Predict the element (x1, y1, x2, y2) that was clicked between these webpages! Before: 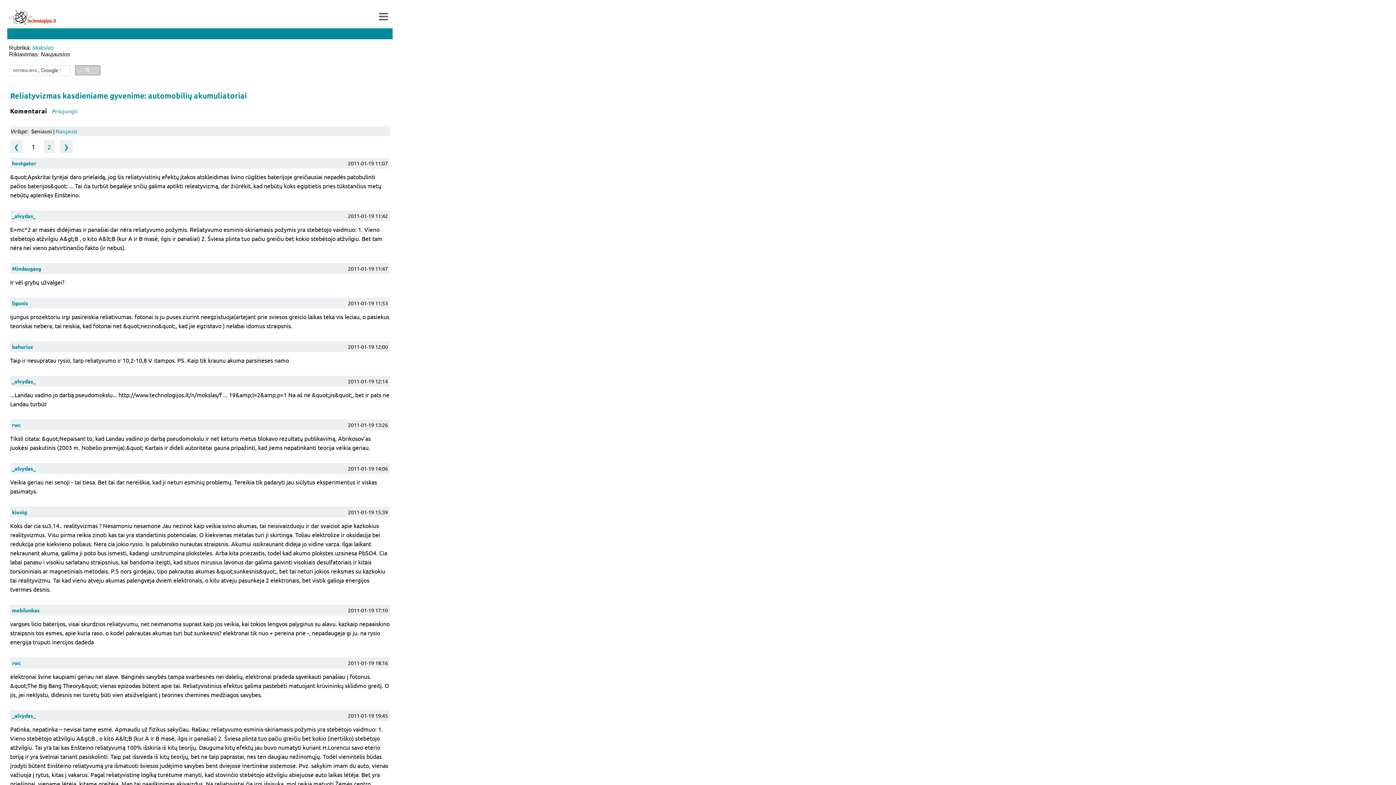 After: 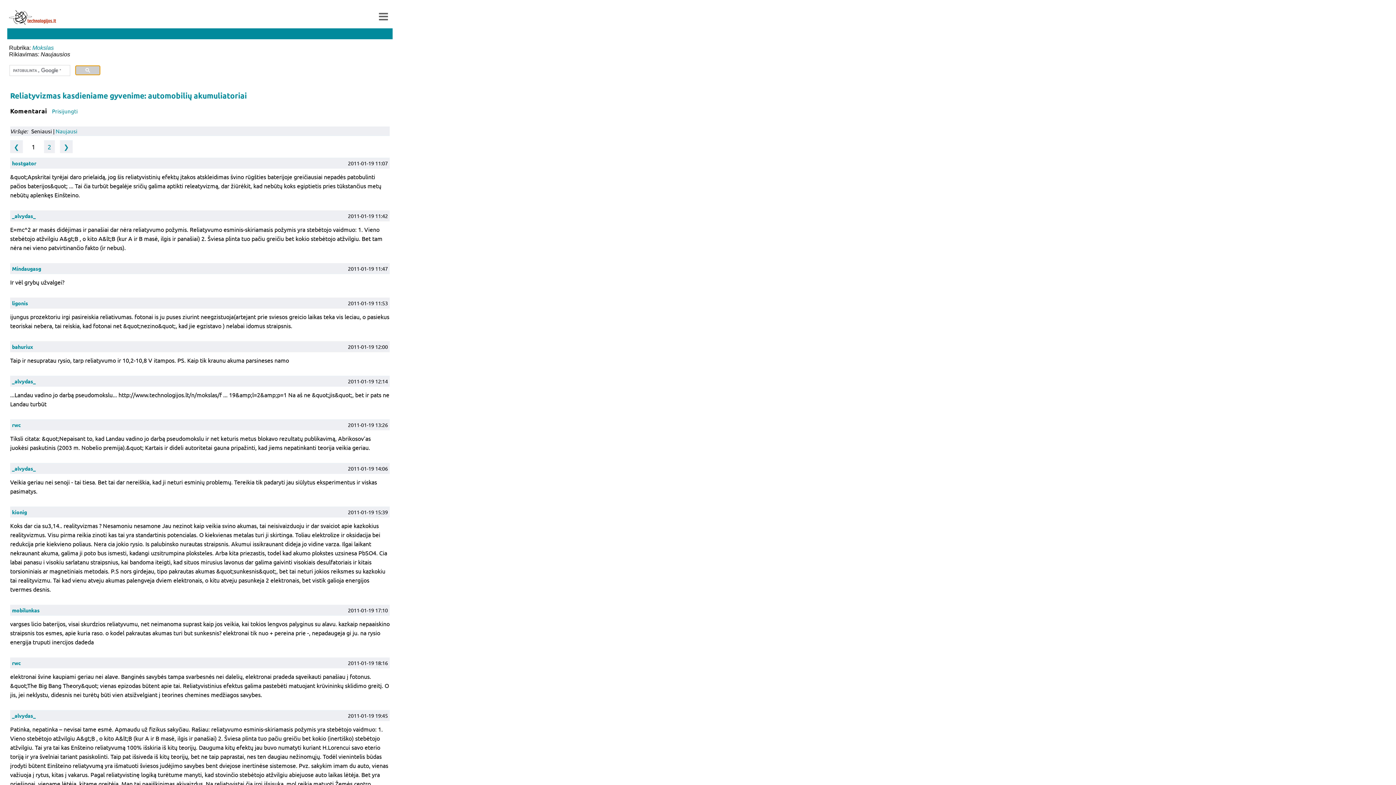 Action: bbox: (75, 65, 100, 75)